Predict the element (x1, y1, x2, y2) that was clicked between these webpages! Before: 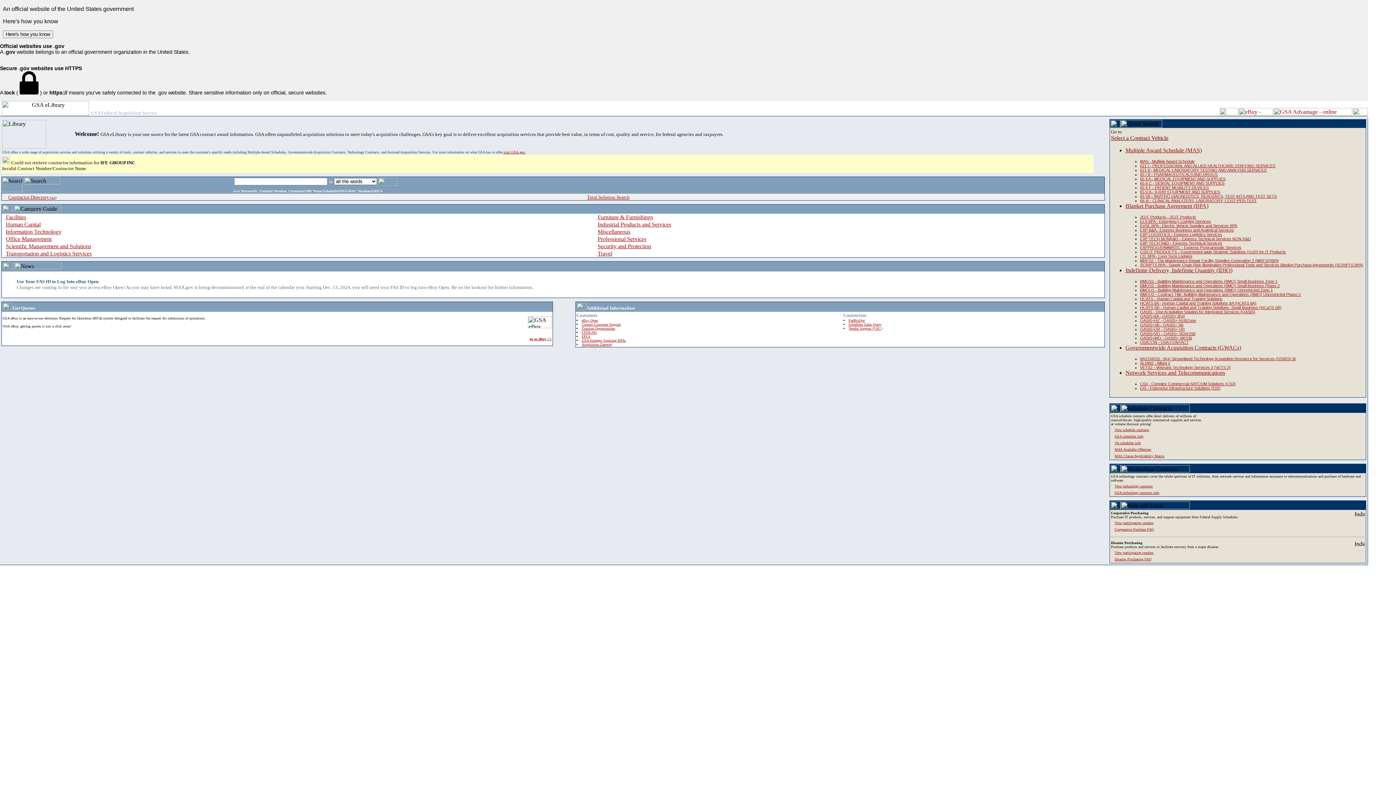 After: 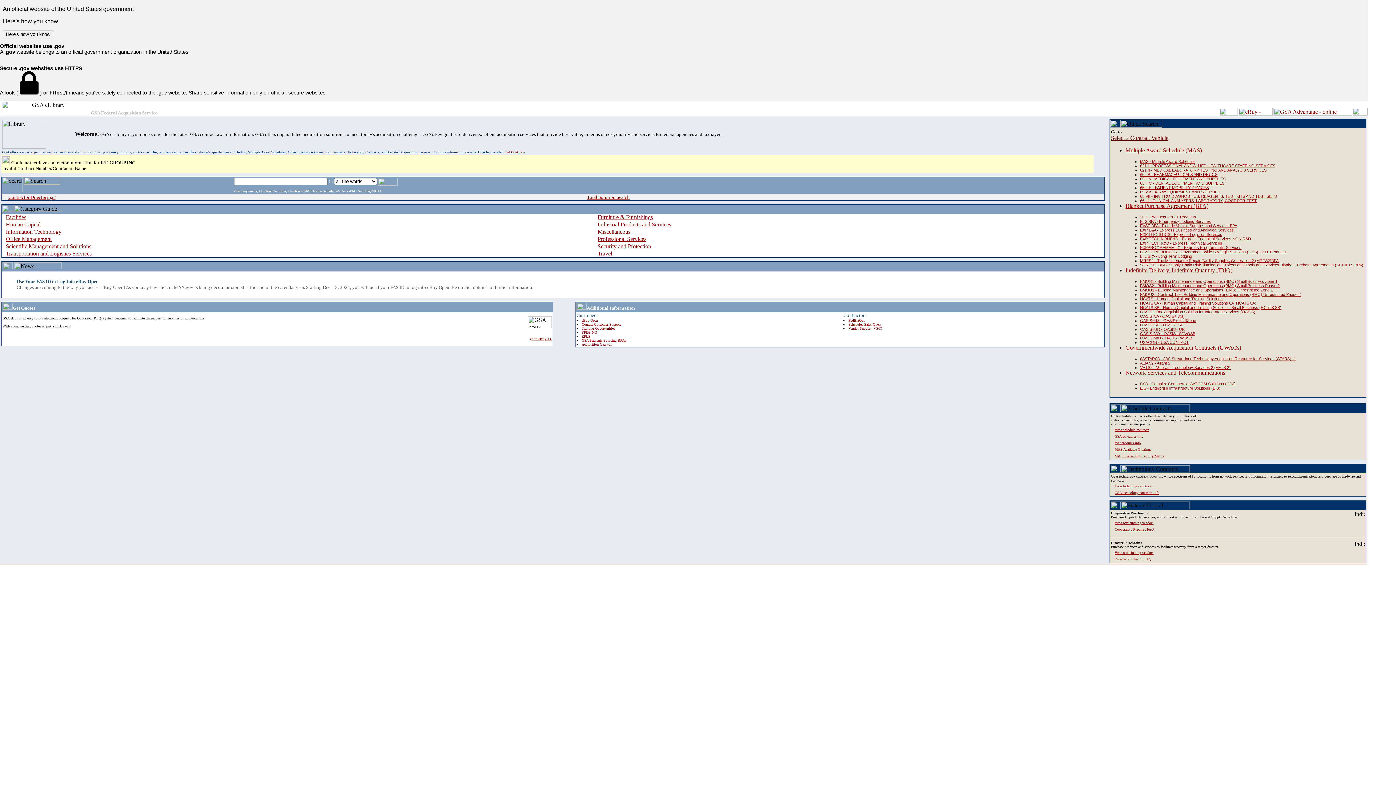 Action: label: Network Services and Telecommunications bbox: (1125, 369, 1225, 376)